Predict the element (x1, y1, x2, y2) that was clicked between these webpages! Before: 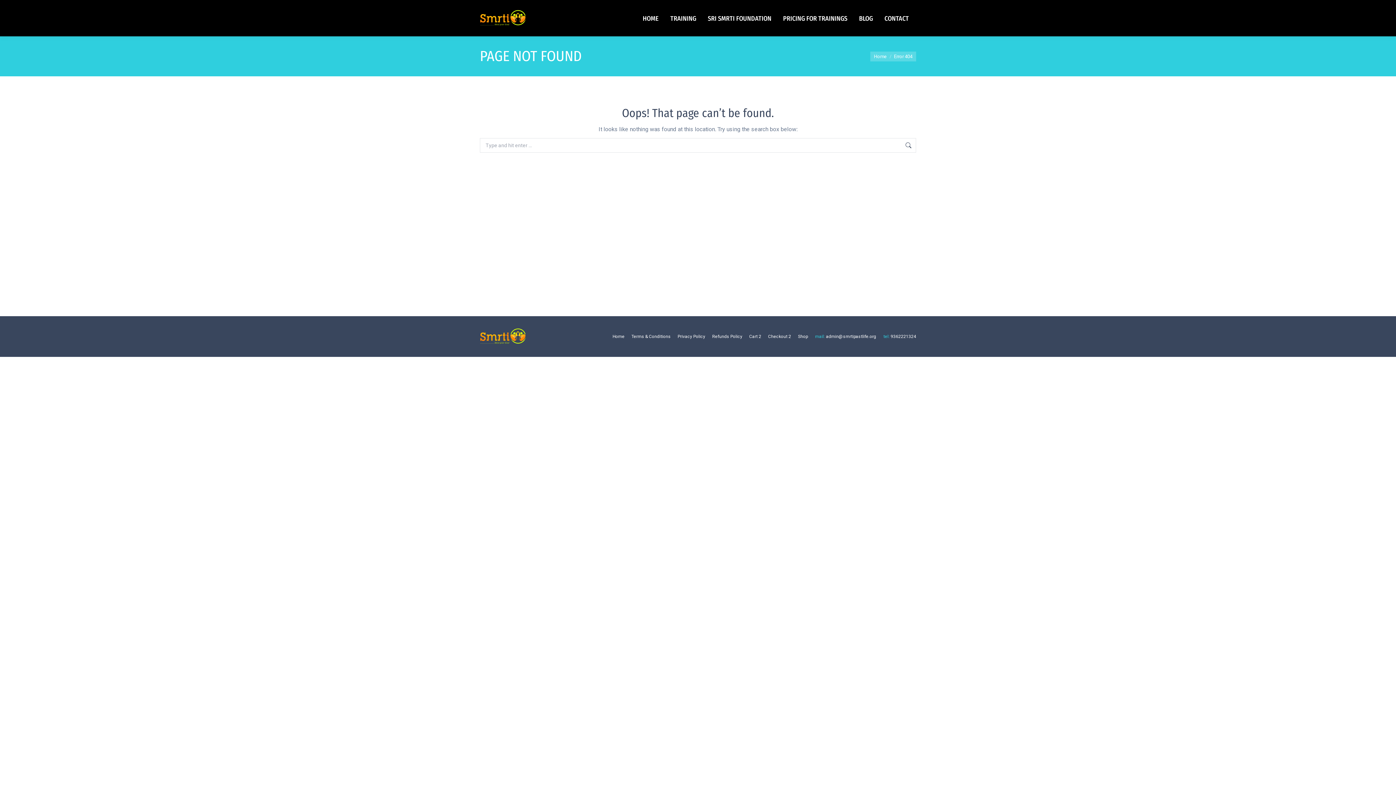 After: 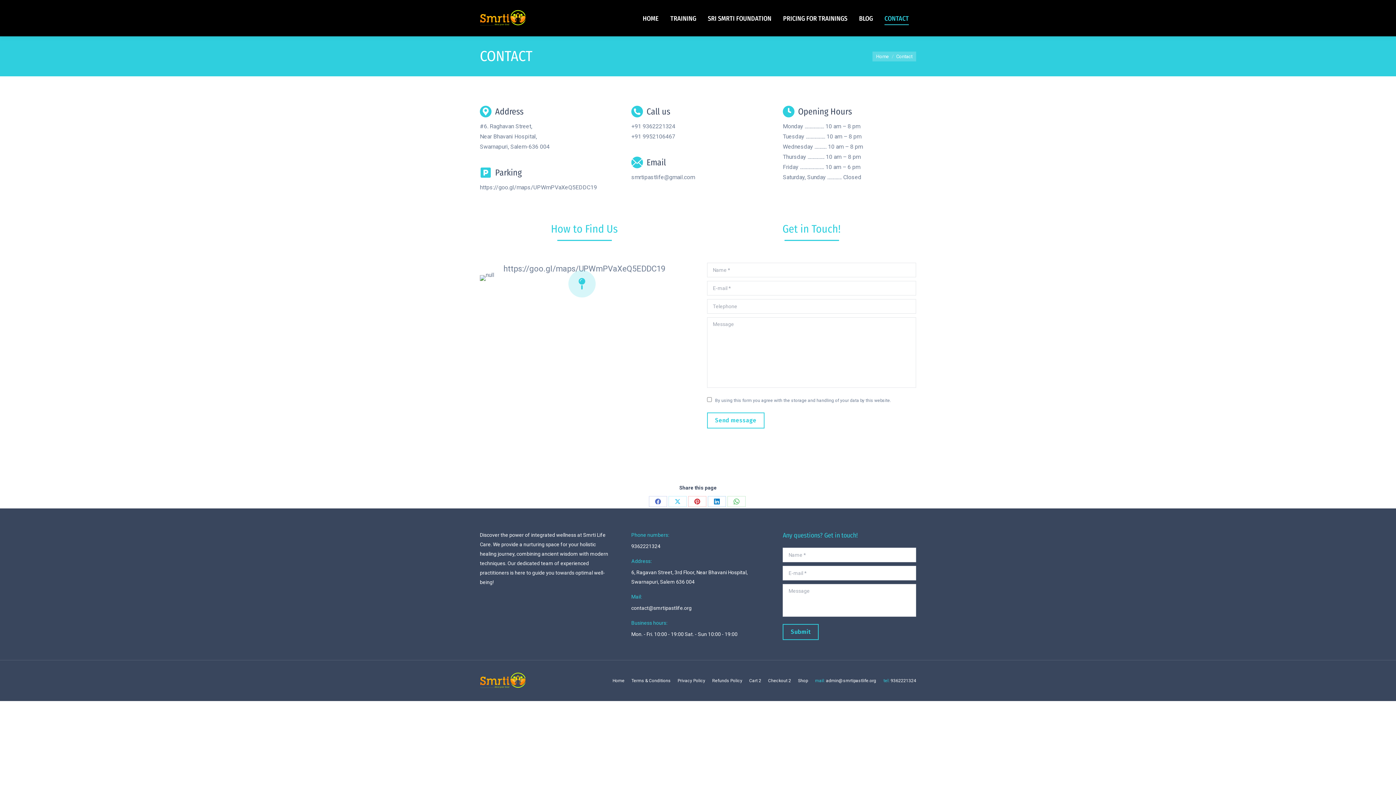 Action: label: CONTACT bbox: (880, 12, 913, 24)